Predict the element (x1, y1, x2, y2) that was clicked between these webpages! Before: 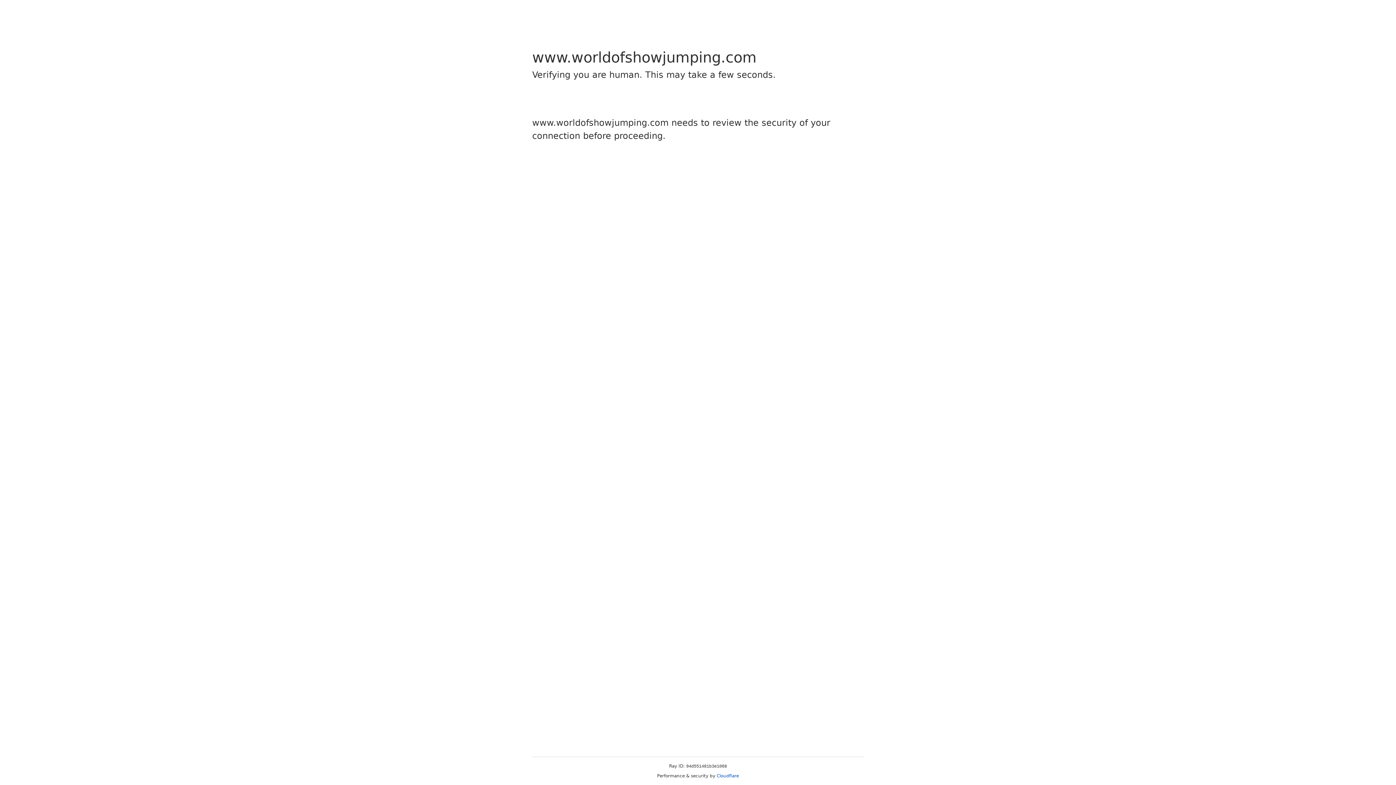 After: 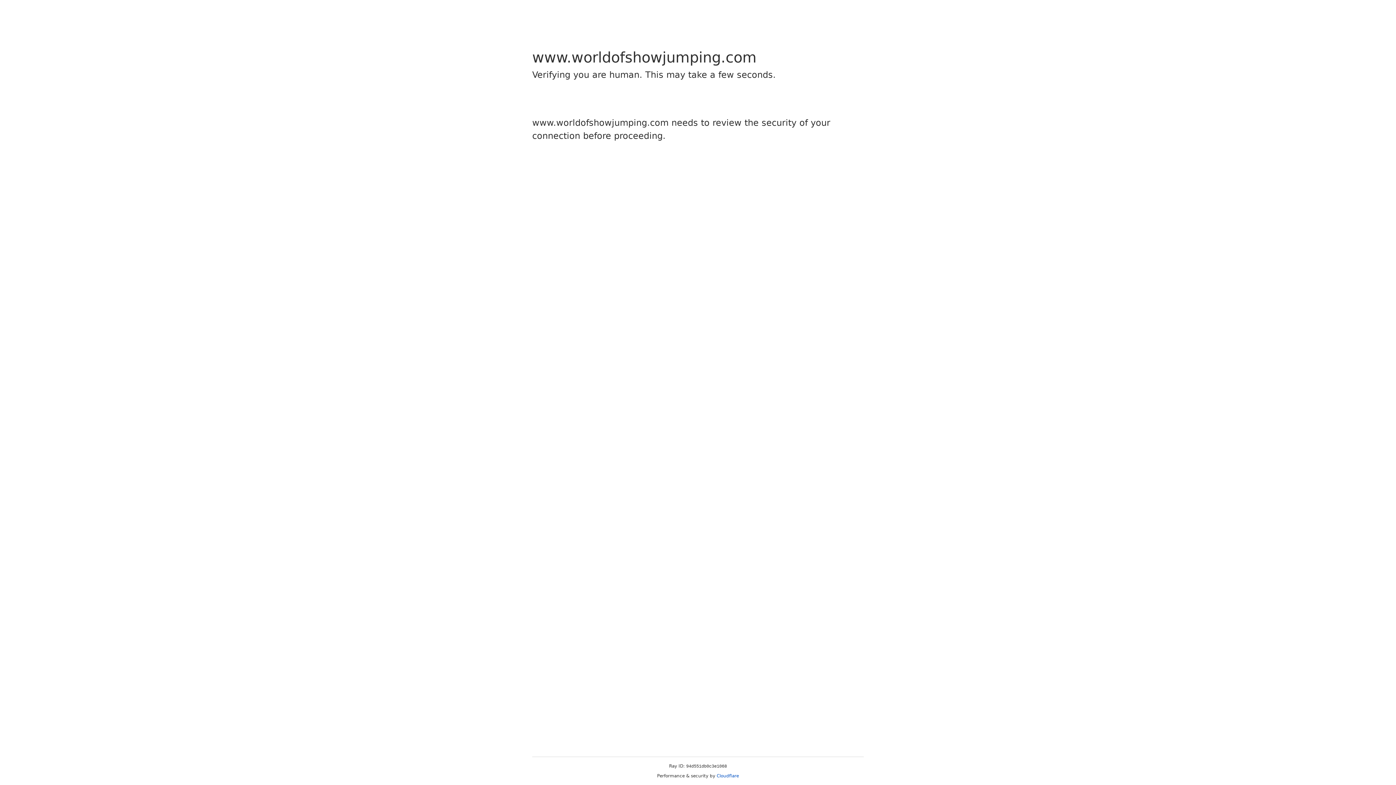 Action: label: Cloudflare bbox: (716, 773, 739, 778)